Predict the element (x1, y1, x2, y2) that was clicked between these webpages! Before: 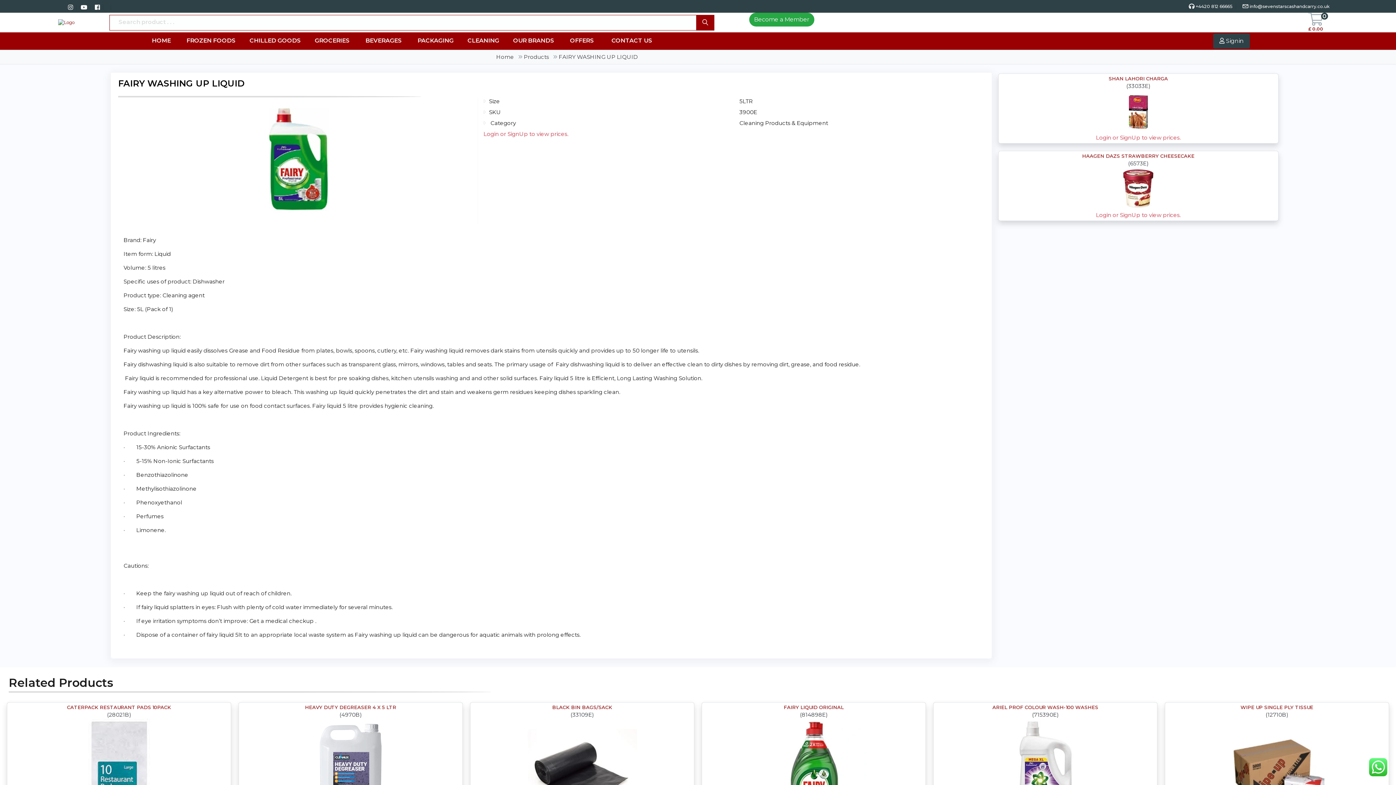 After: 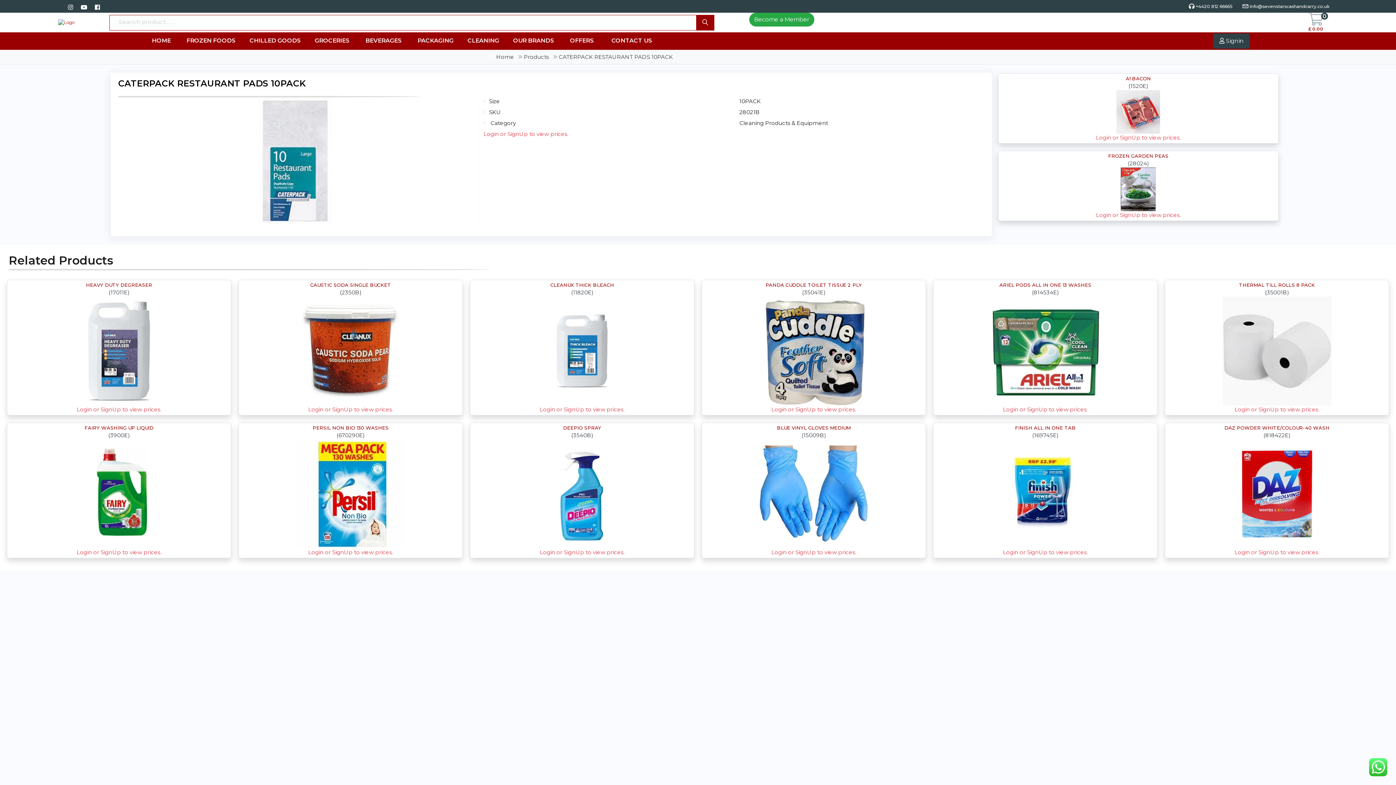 Action: label: CATERPACK RESTAURANT PADS 10PACK
(28021B) bbox: (7, 702, 230, 828)